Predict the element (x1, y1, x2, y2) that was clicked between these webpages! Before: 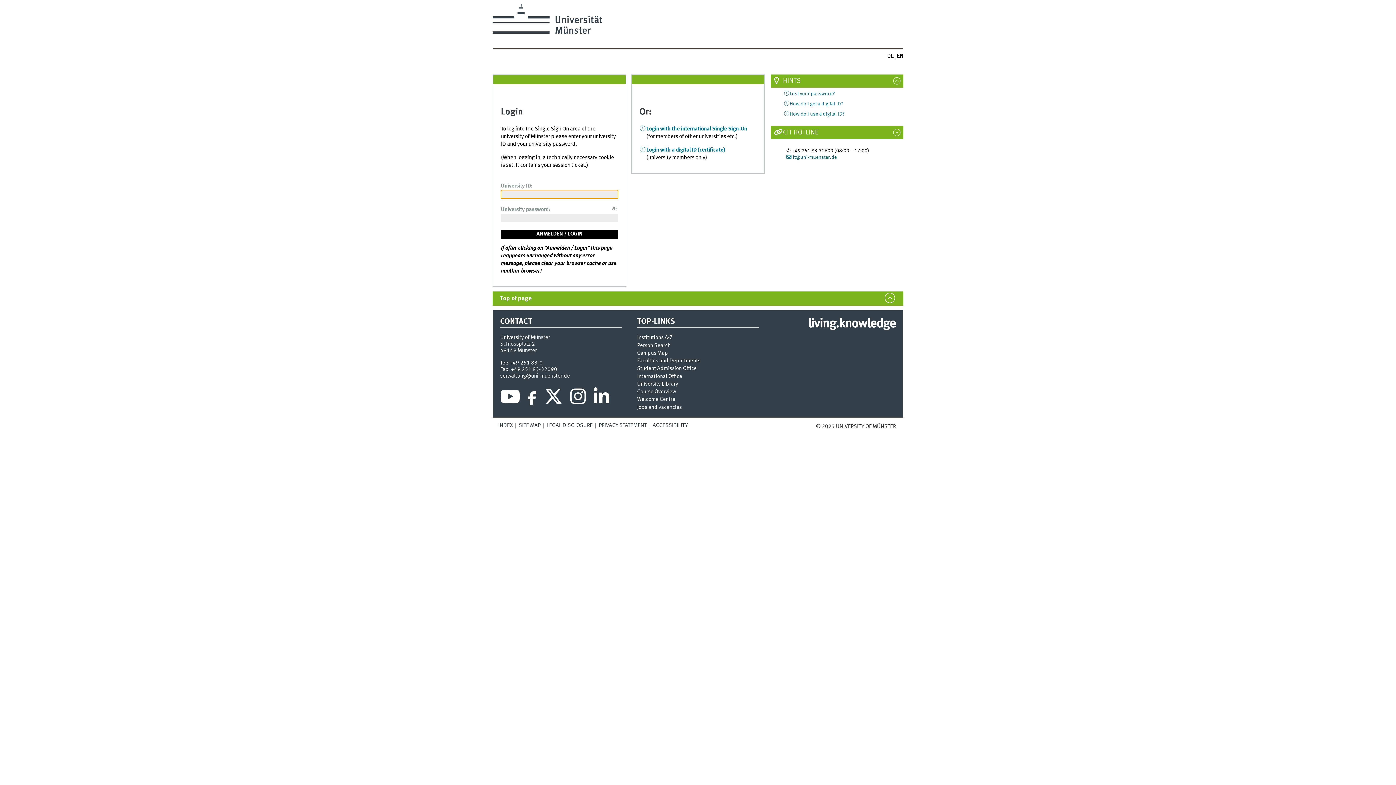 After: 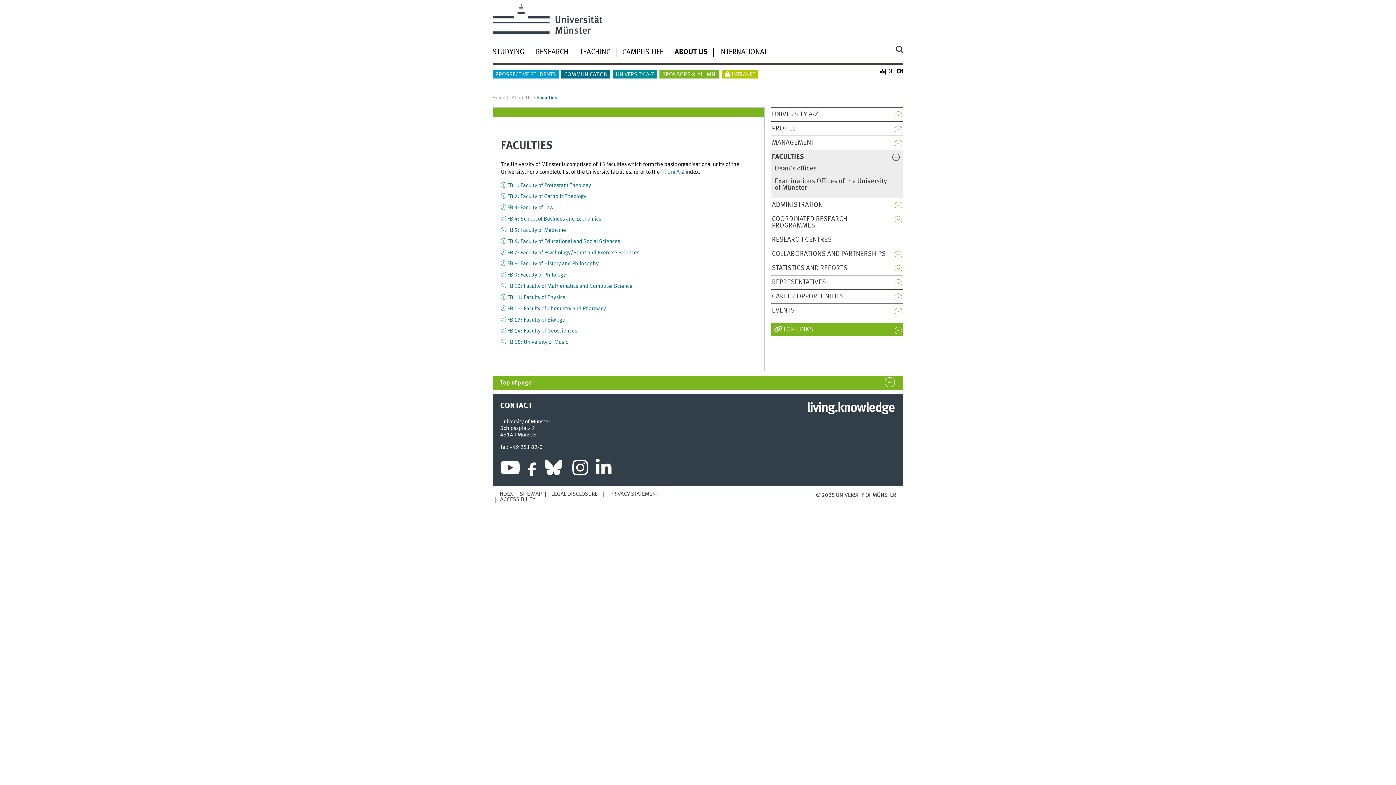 Action: label: Faculties and Departments bbox: (637, 358, 700, 364)